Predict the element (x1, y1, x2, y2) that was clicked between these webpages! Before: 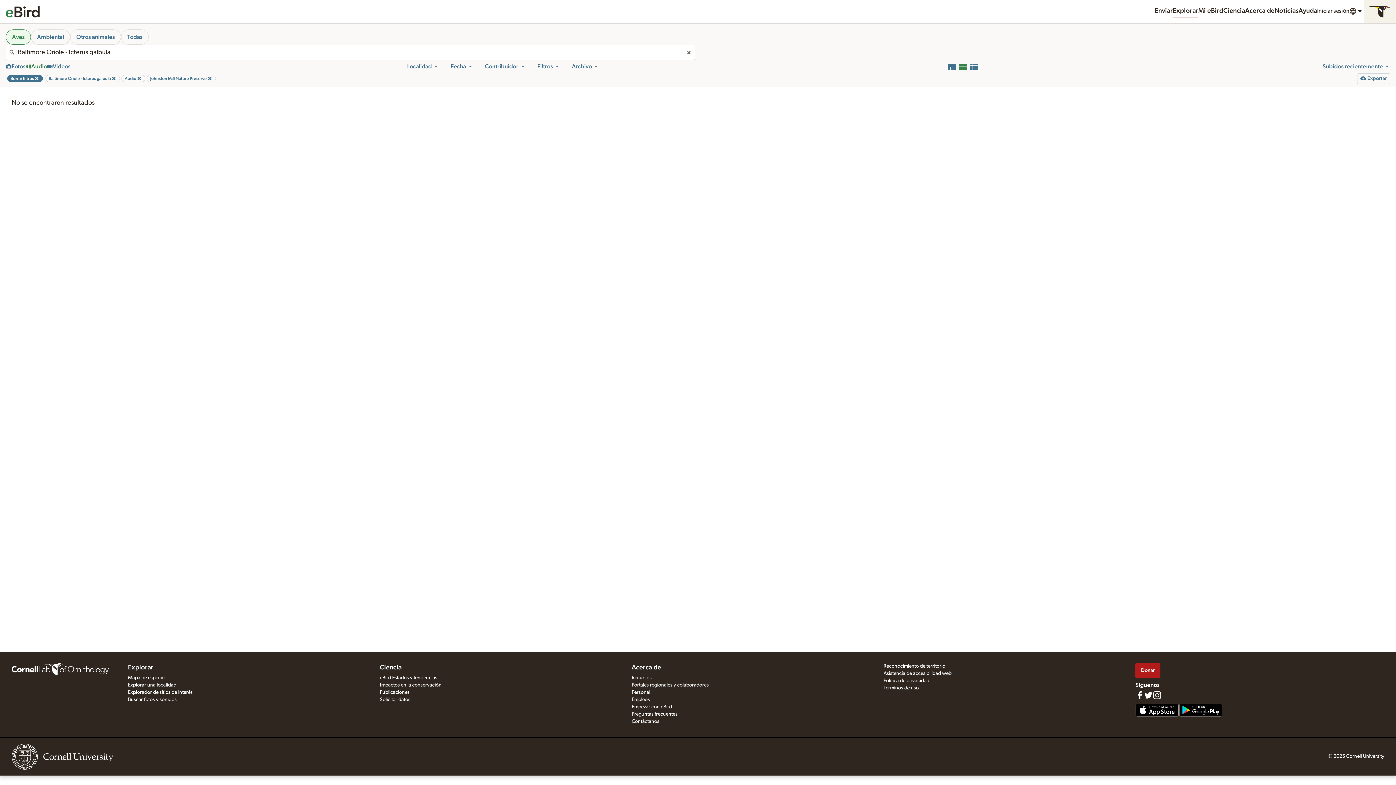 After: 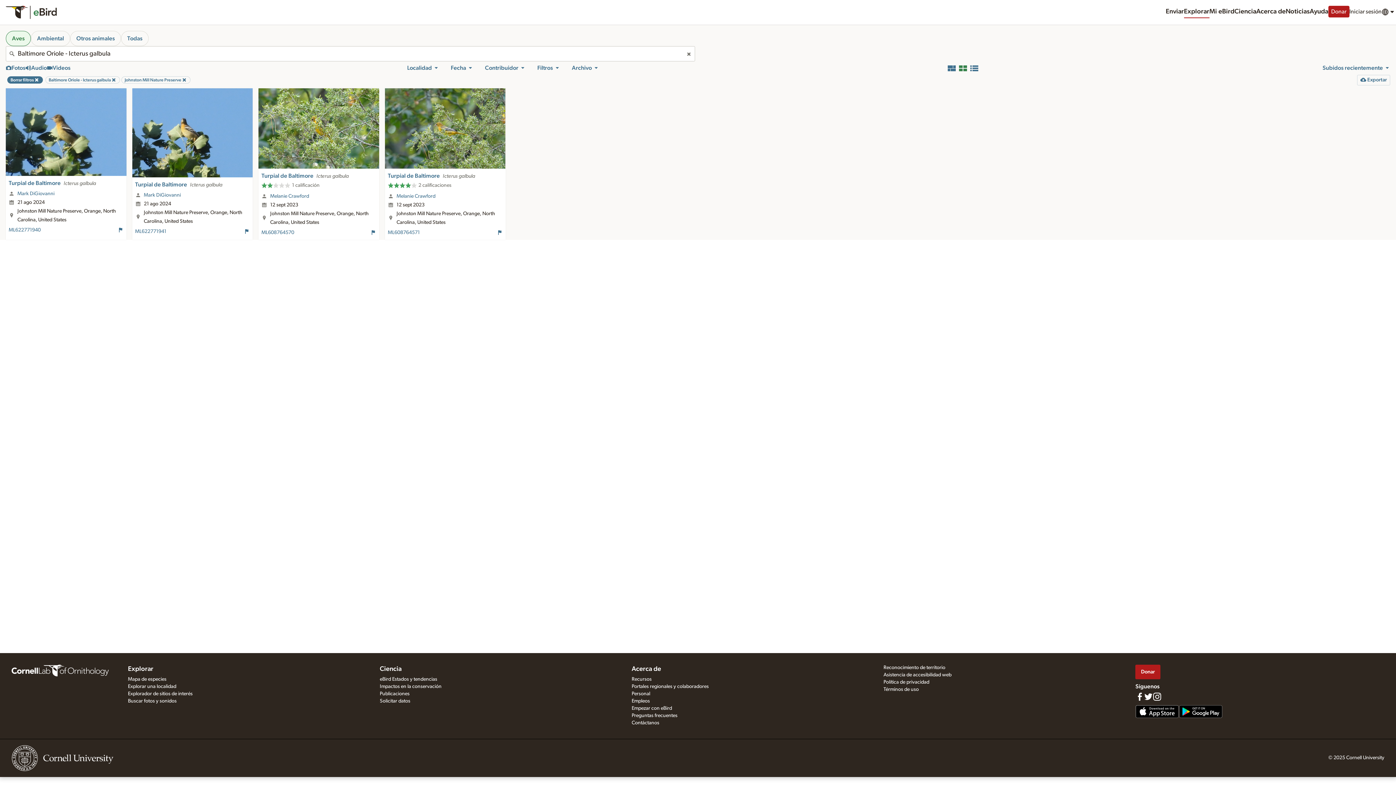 Action: bbox: (121, 74, 145, 82) label: Eliminar filtro
Audio